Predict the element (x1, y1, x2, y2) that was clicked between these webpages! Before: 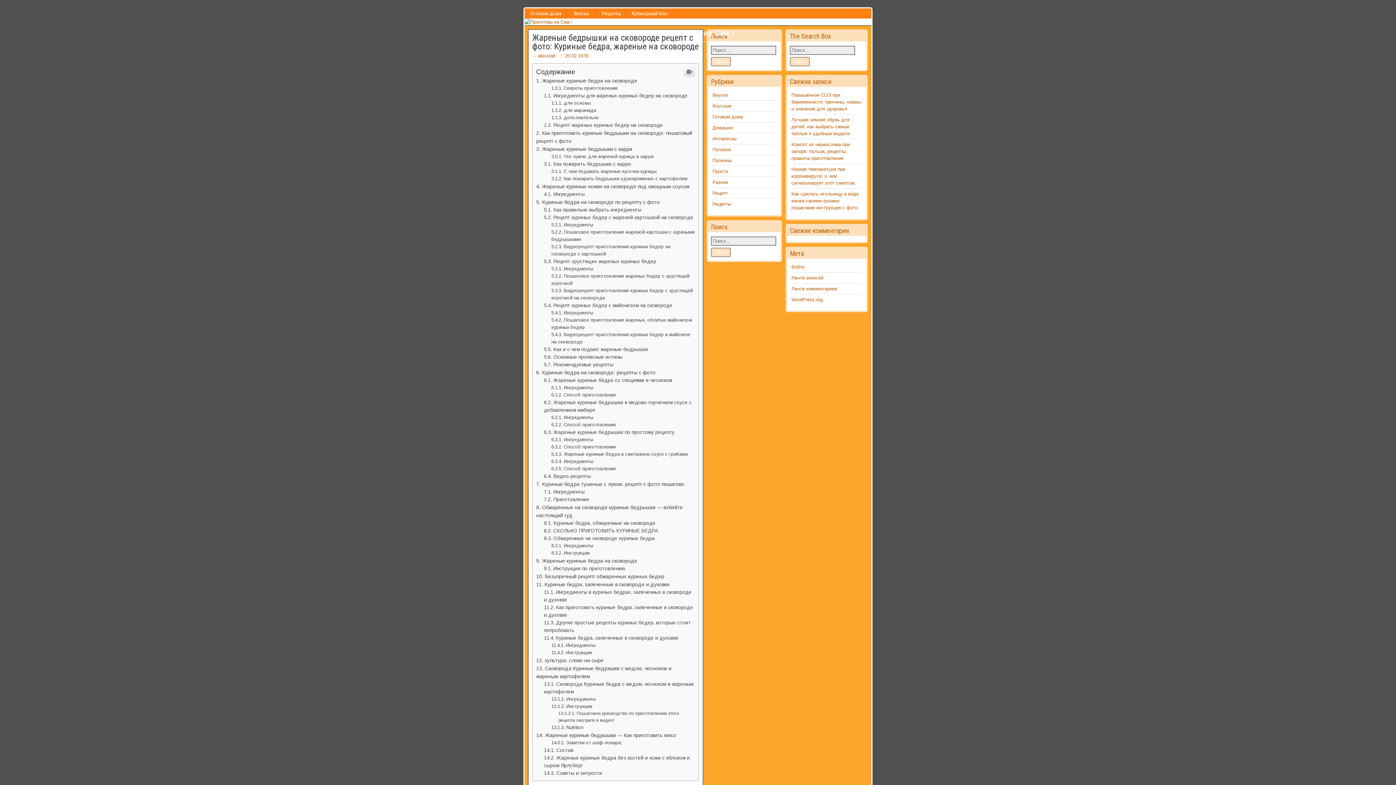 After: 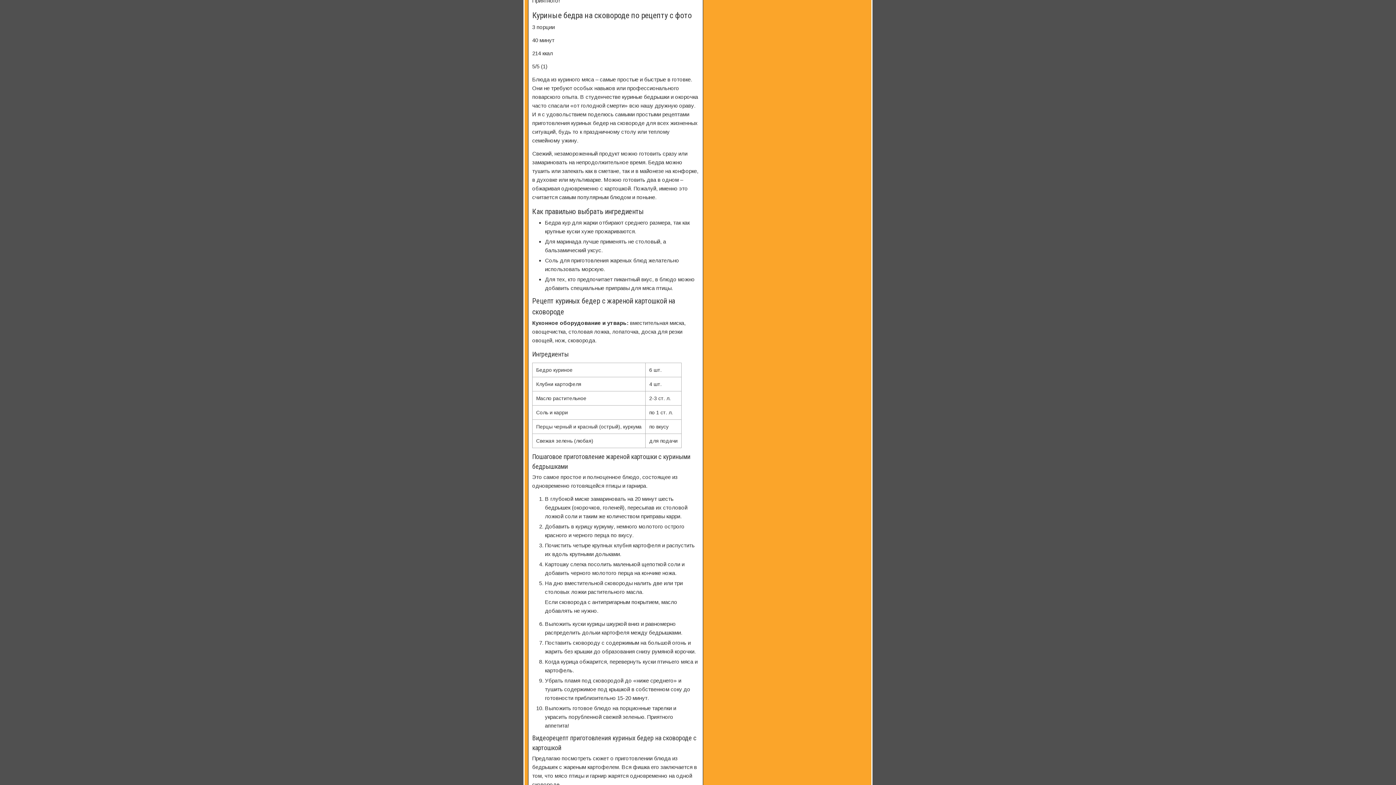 Action: bbox: (536, 450, 660, 456) label: Куриные бедра на сковороде по рецепту с фото